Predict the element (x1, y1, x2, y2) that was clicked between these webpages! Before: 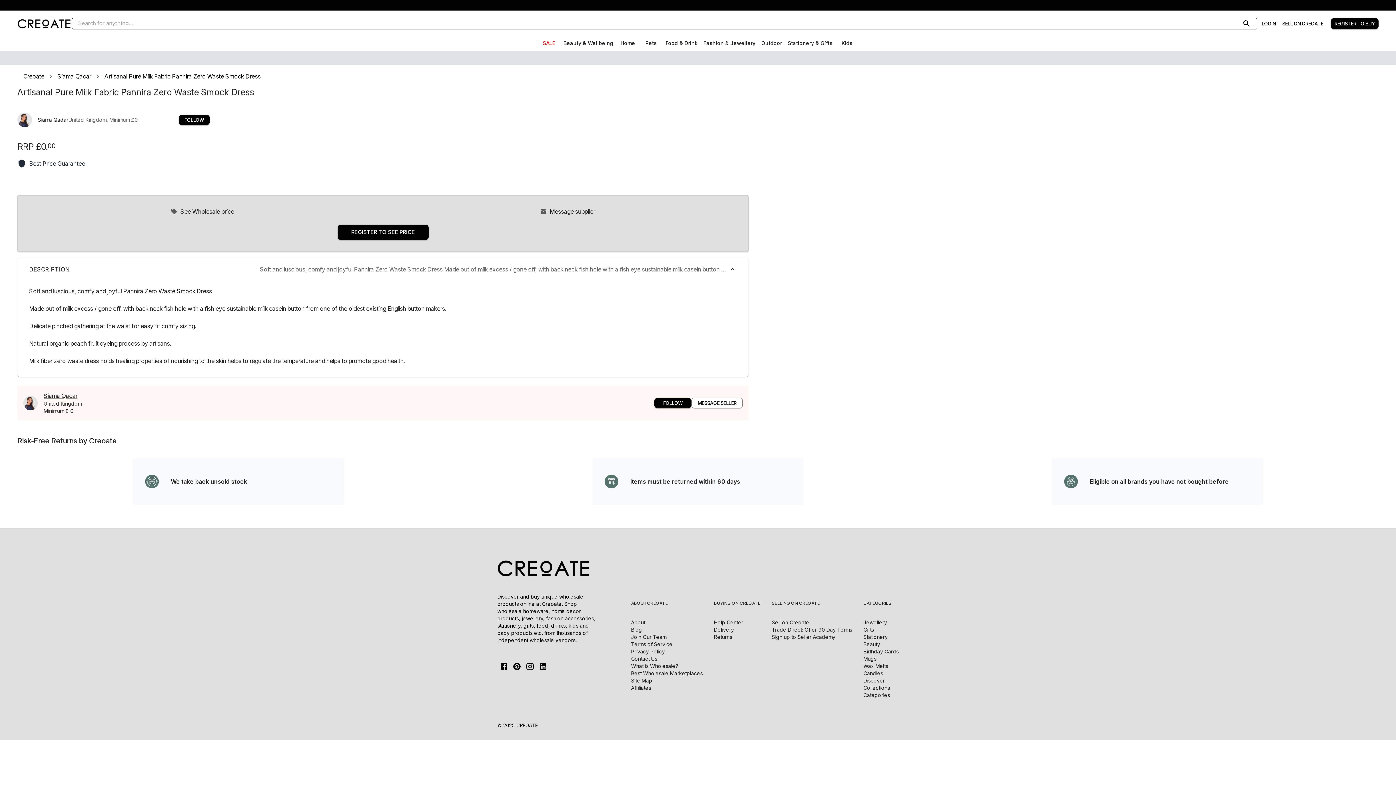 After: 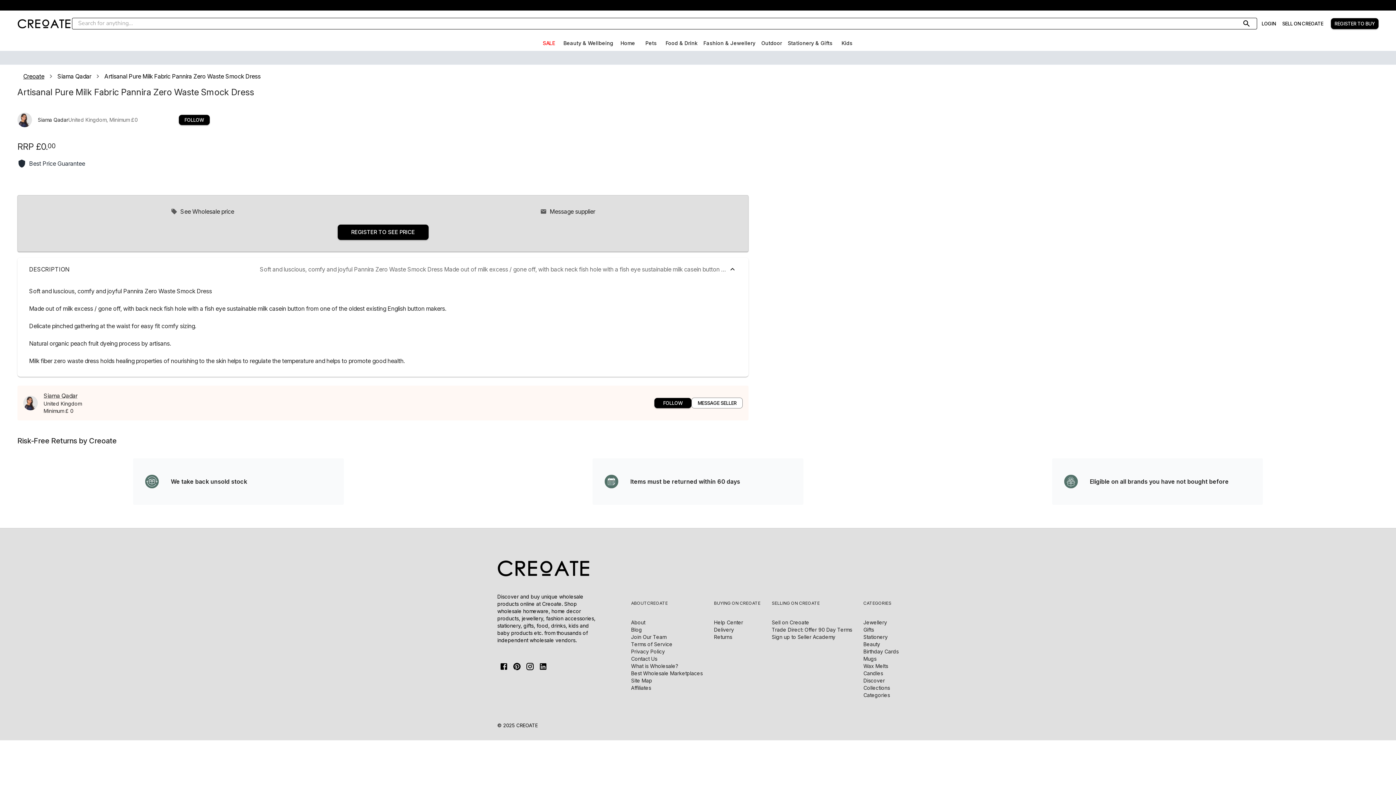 Action: label: Creoate bbox: (23, 72, 44, 80)